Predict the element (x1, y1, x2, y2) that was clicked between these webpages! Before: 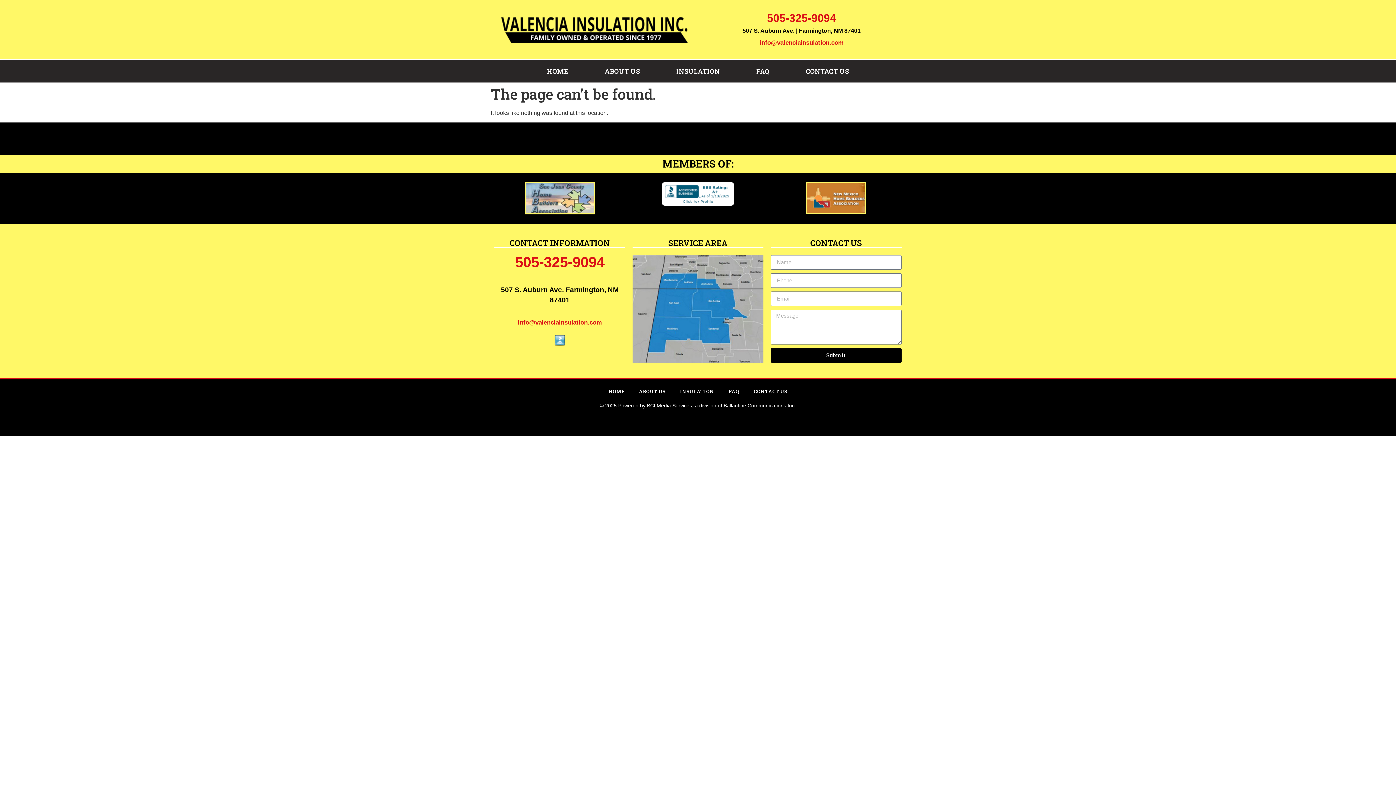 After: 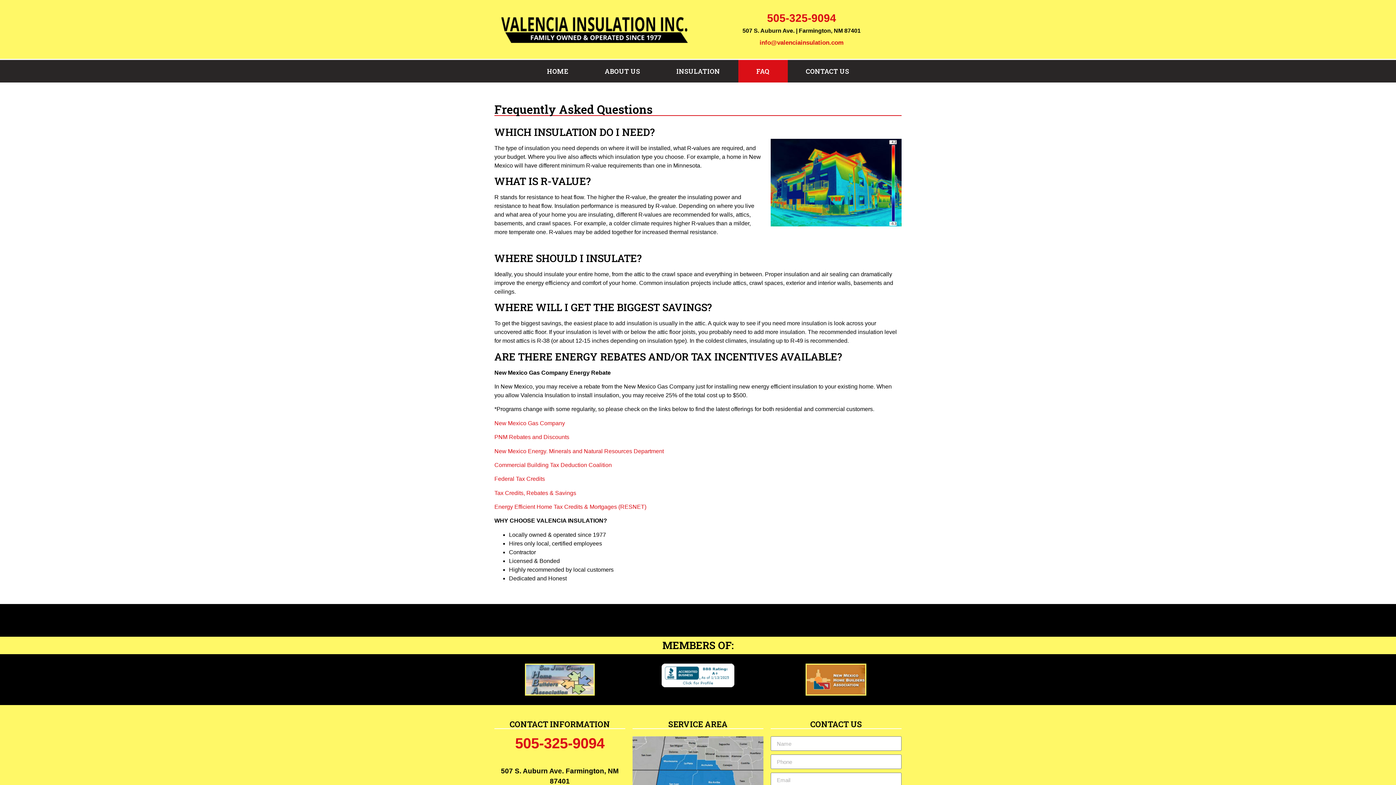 Action: bbox: (721, 383, 746, 399) label: FAQ